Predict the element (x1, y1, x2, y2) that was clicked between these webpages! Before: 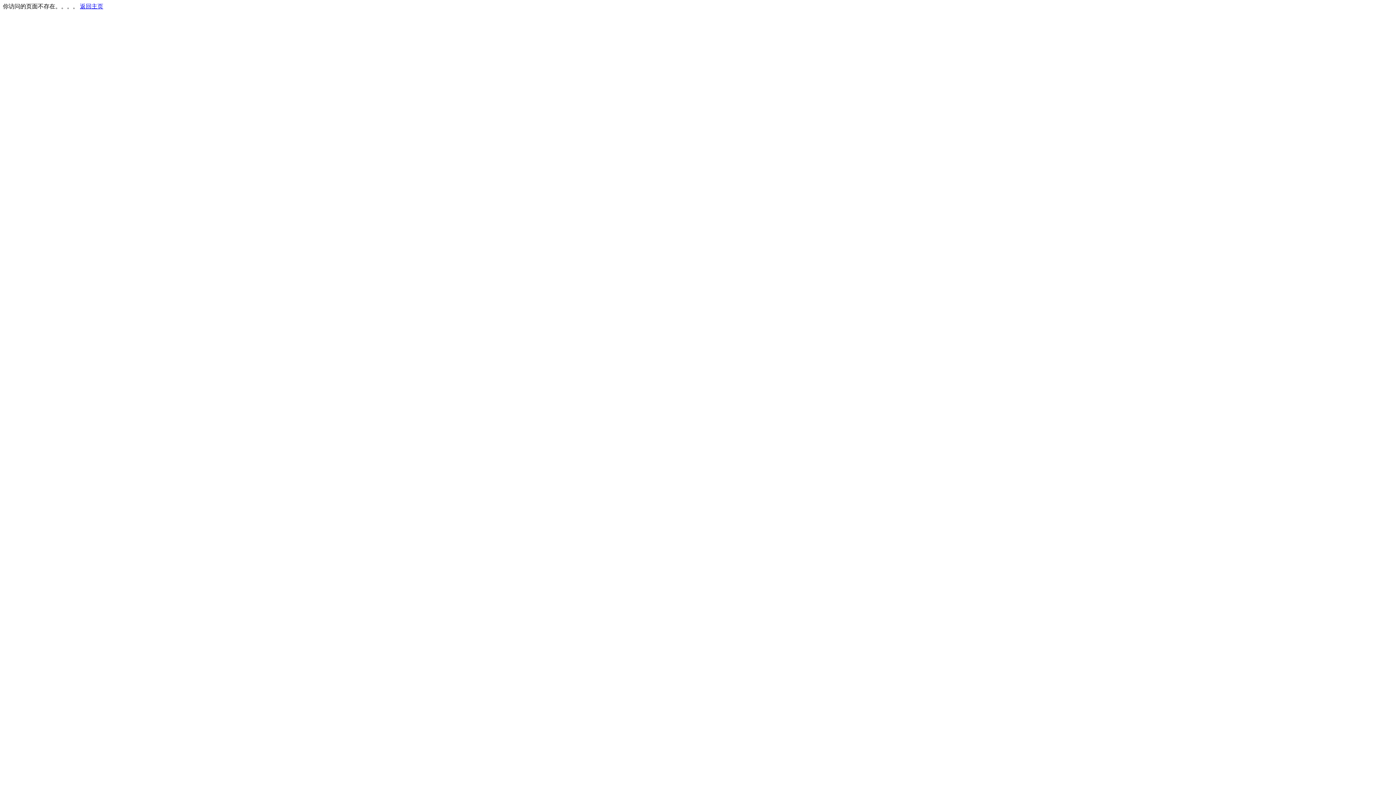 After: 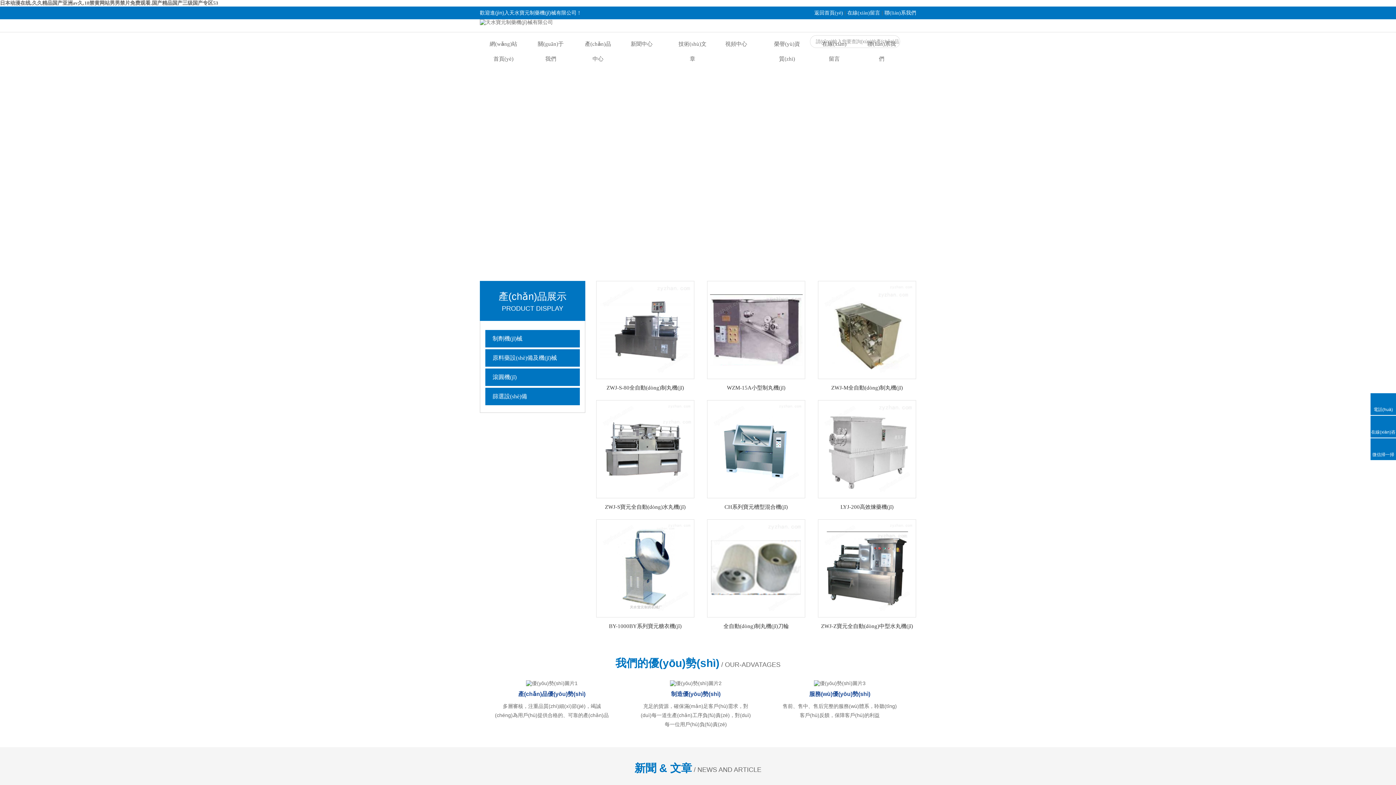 Action: bbox: (80, 3, 103, 9) label: 返回主页